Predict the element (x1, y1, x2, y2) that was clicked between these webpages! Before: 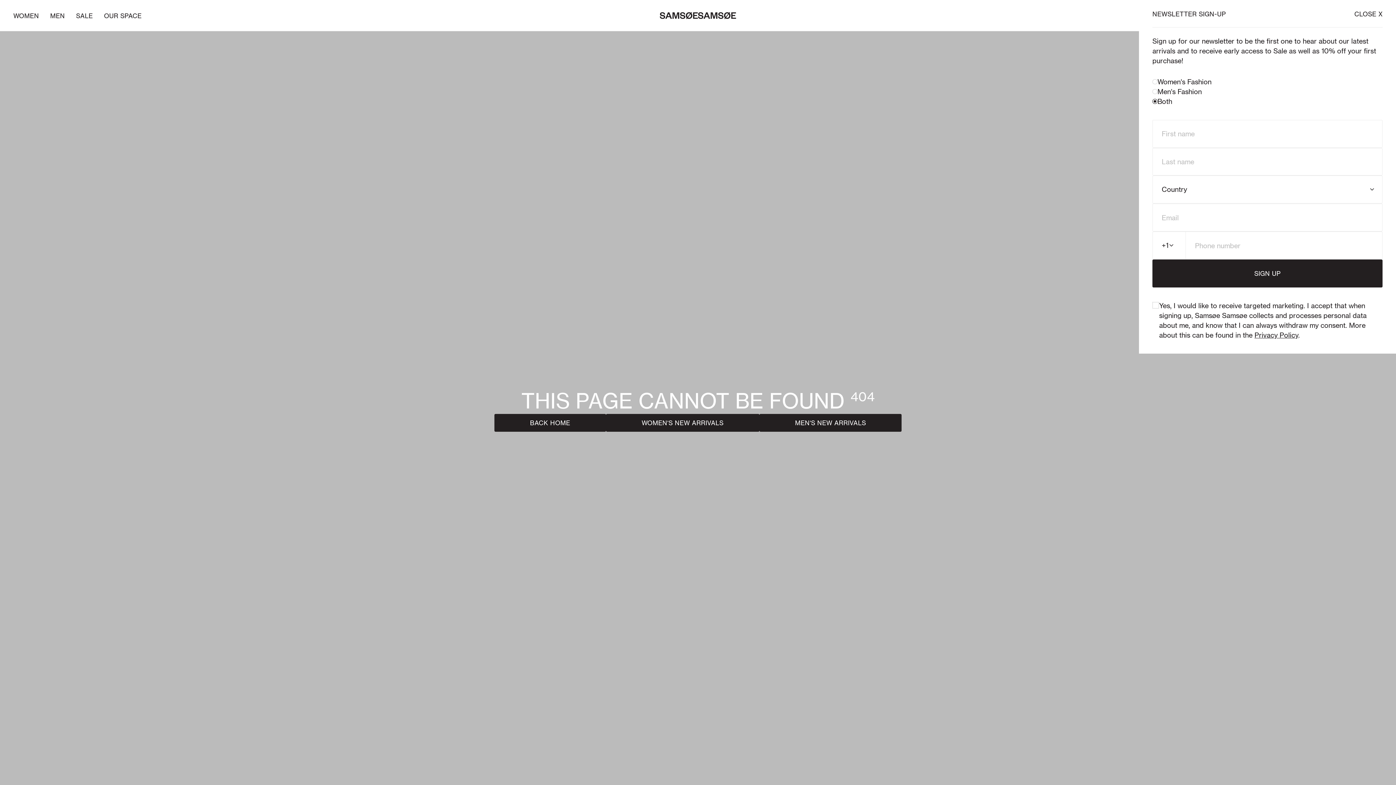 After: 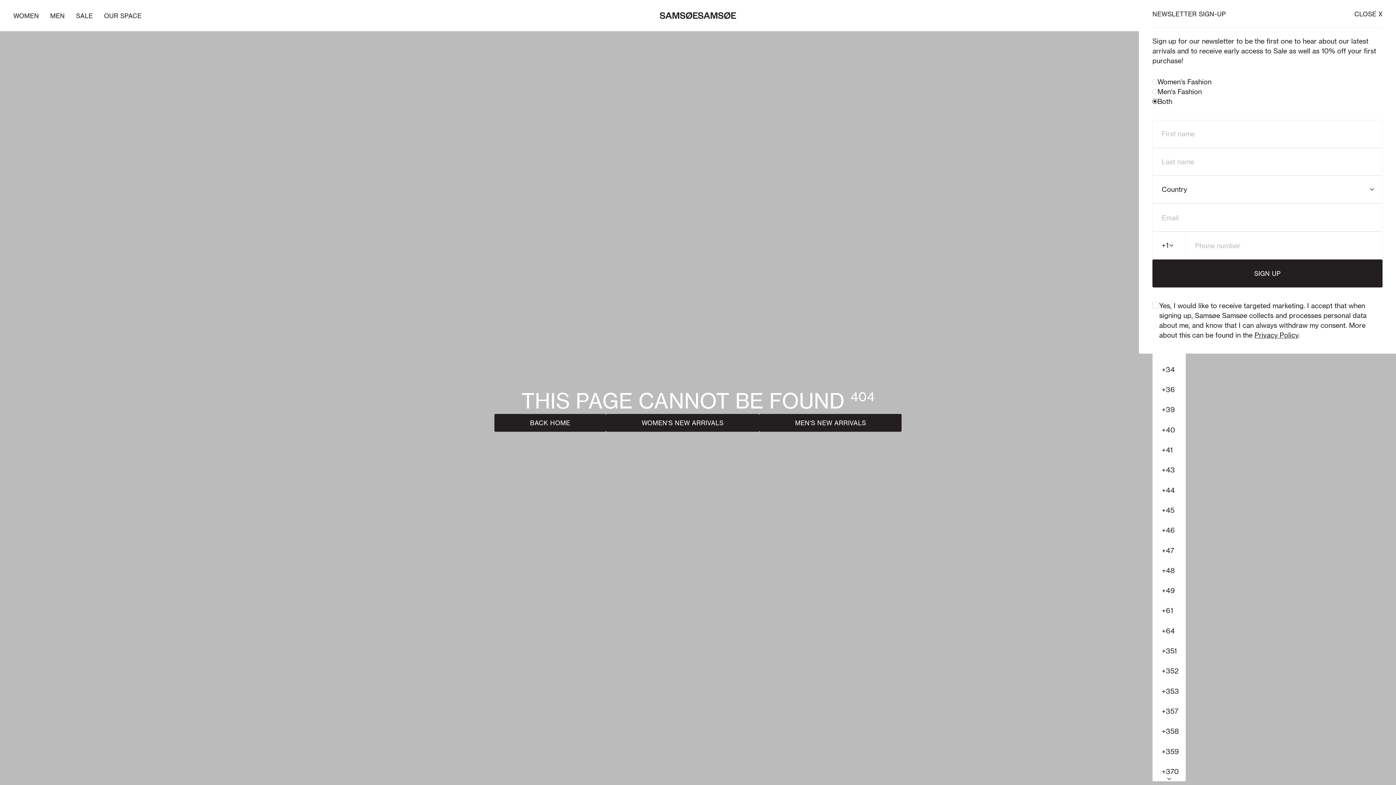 Action: bbox: (1152, 231, 1186, 259) label: Select country code